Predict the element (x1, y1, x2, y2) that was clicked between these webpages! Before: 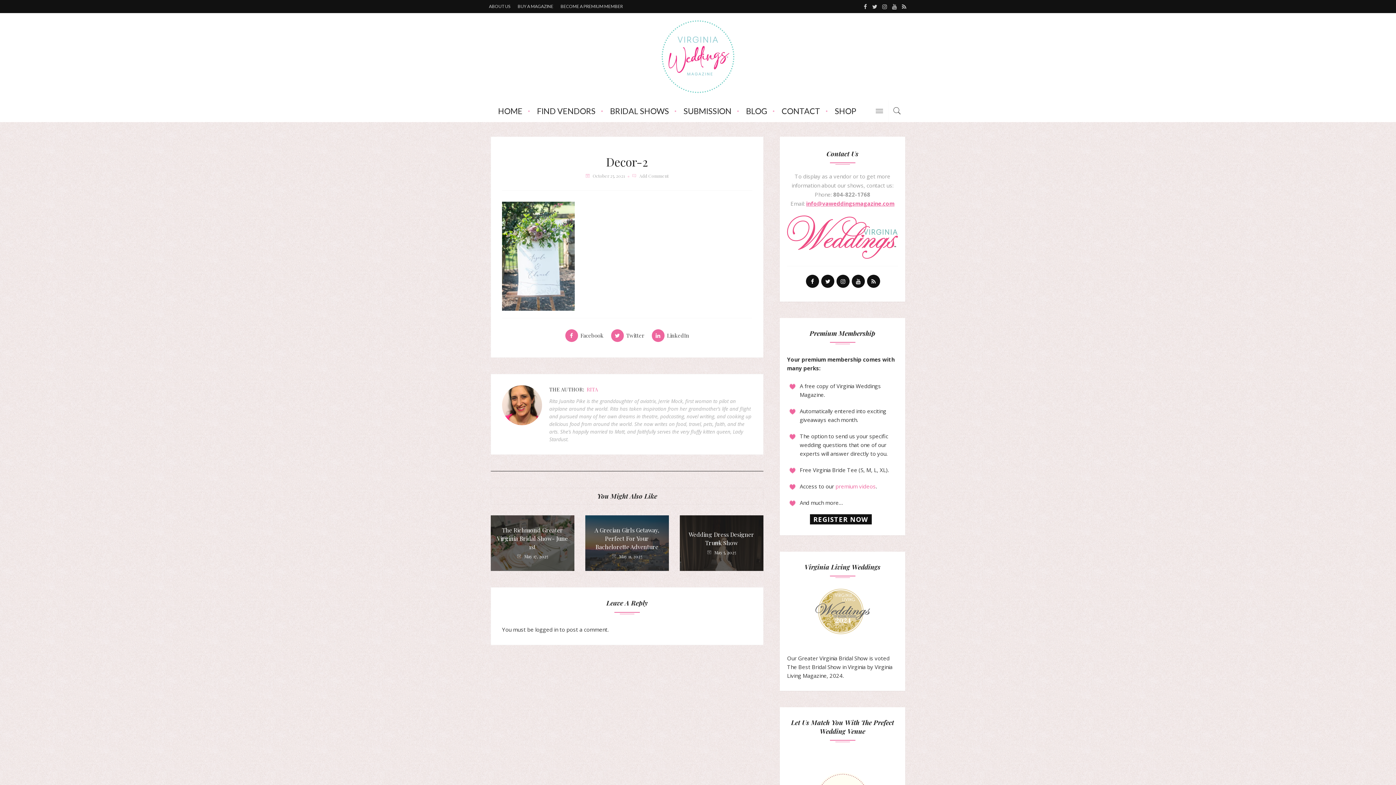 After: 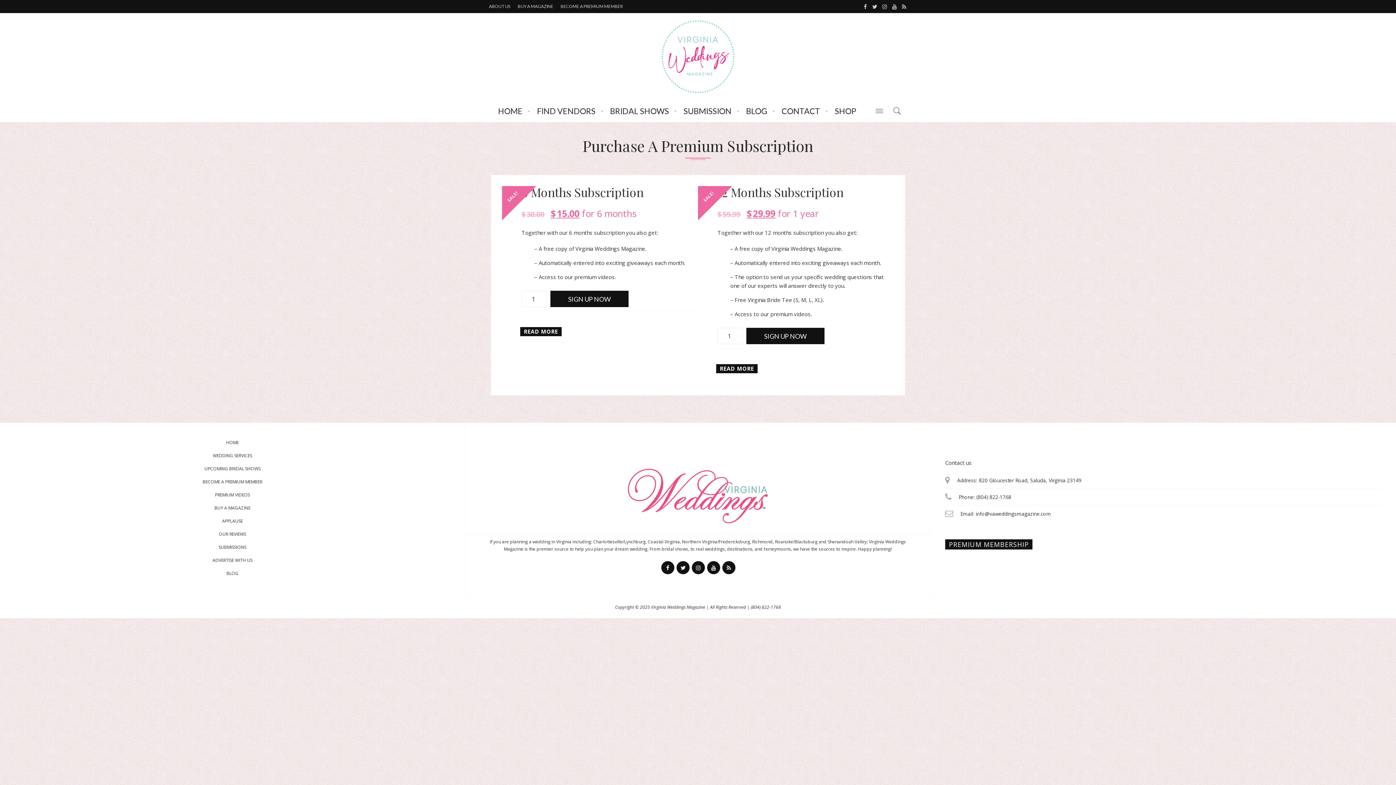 Action: label: premium videos bbox: (835, 482, 876, 490)